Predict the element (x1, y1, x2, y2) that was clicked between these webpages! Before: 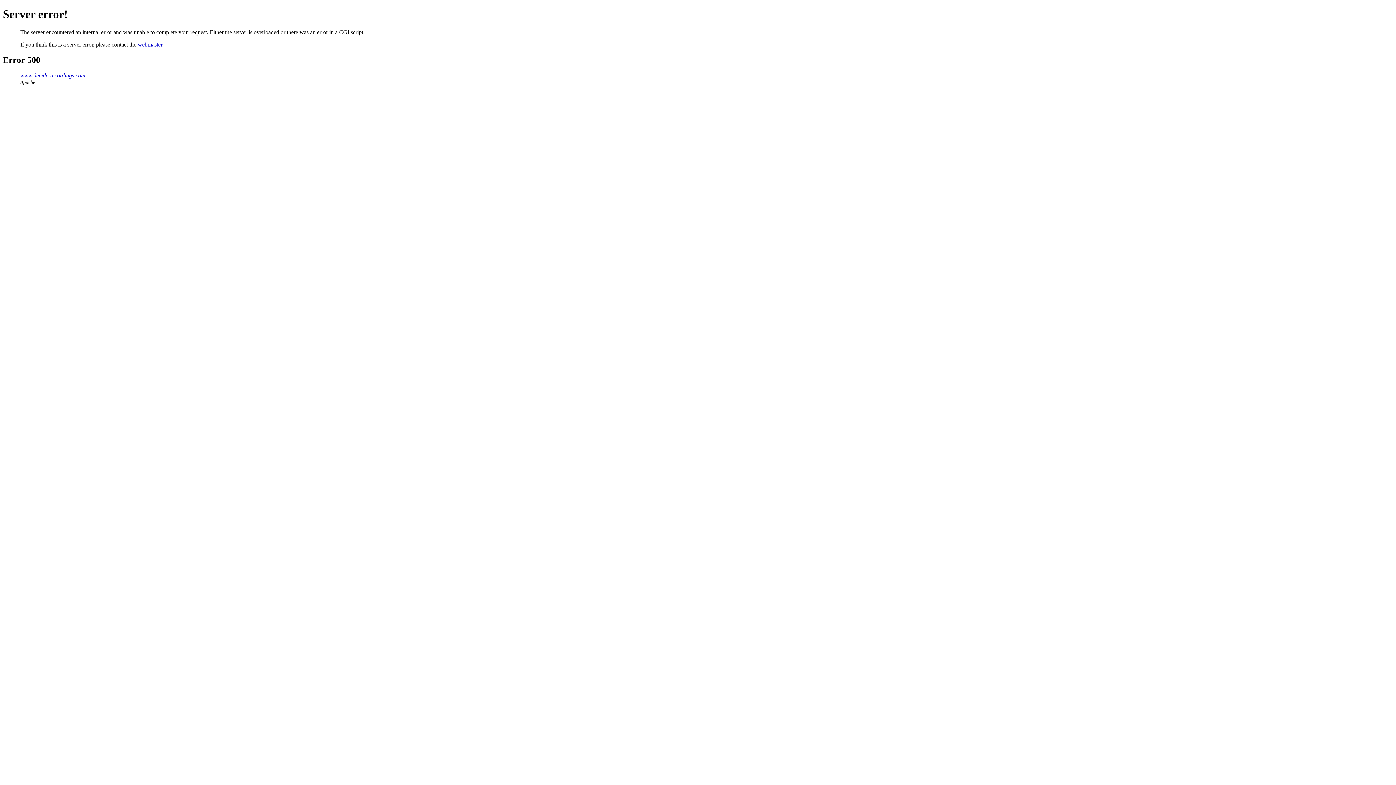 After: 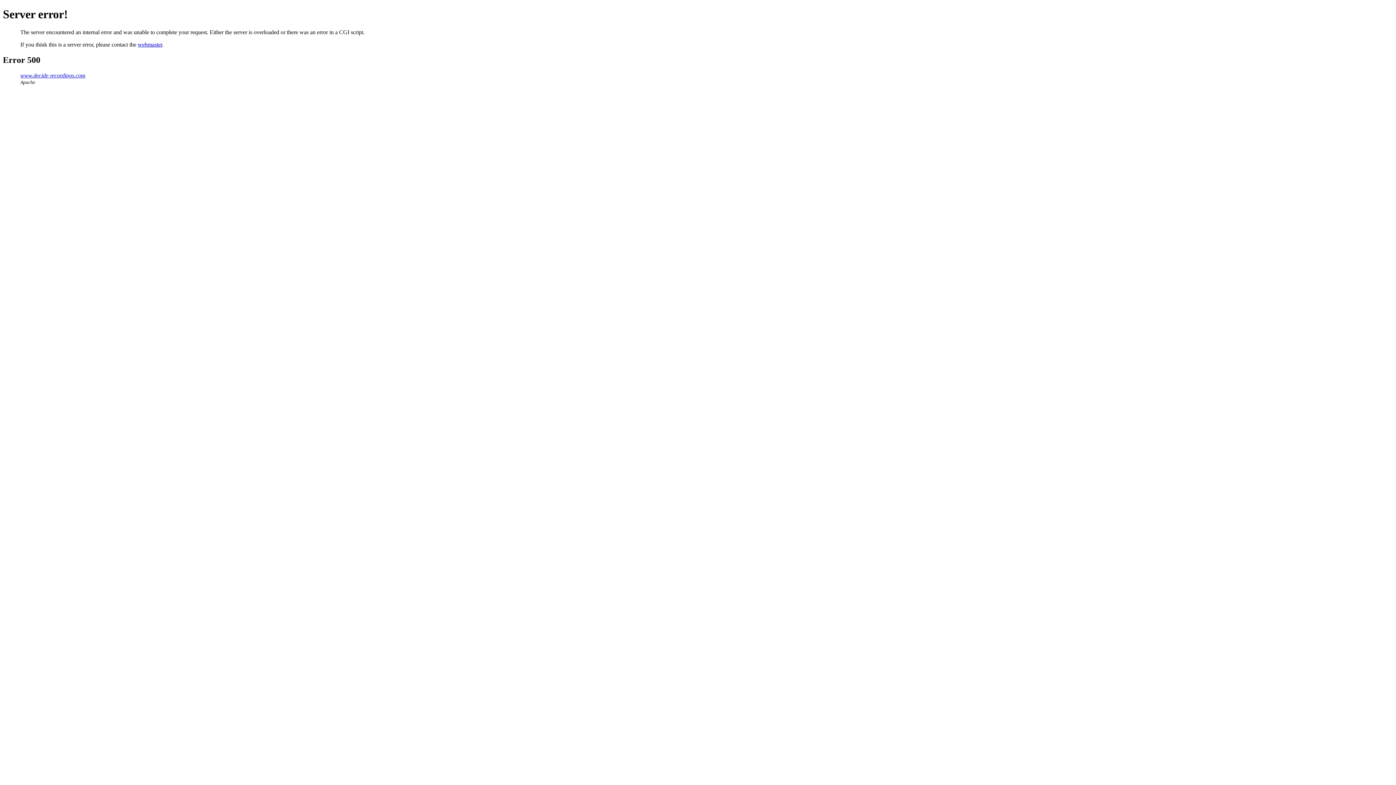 Action: label: webmaster bbox: (137, 41, 162, 47)